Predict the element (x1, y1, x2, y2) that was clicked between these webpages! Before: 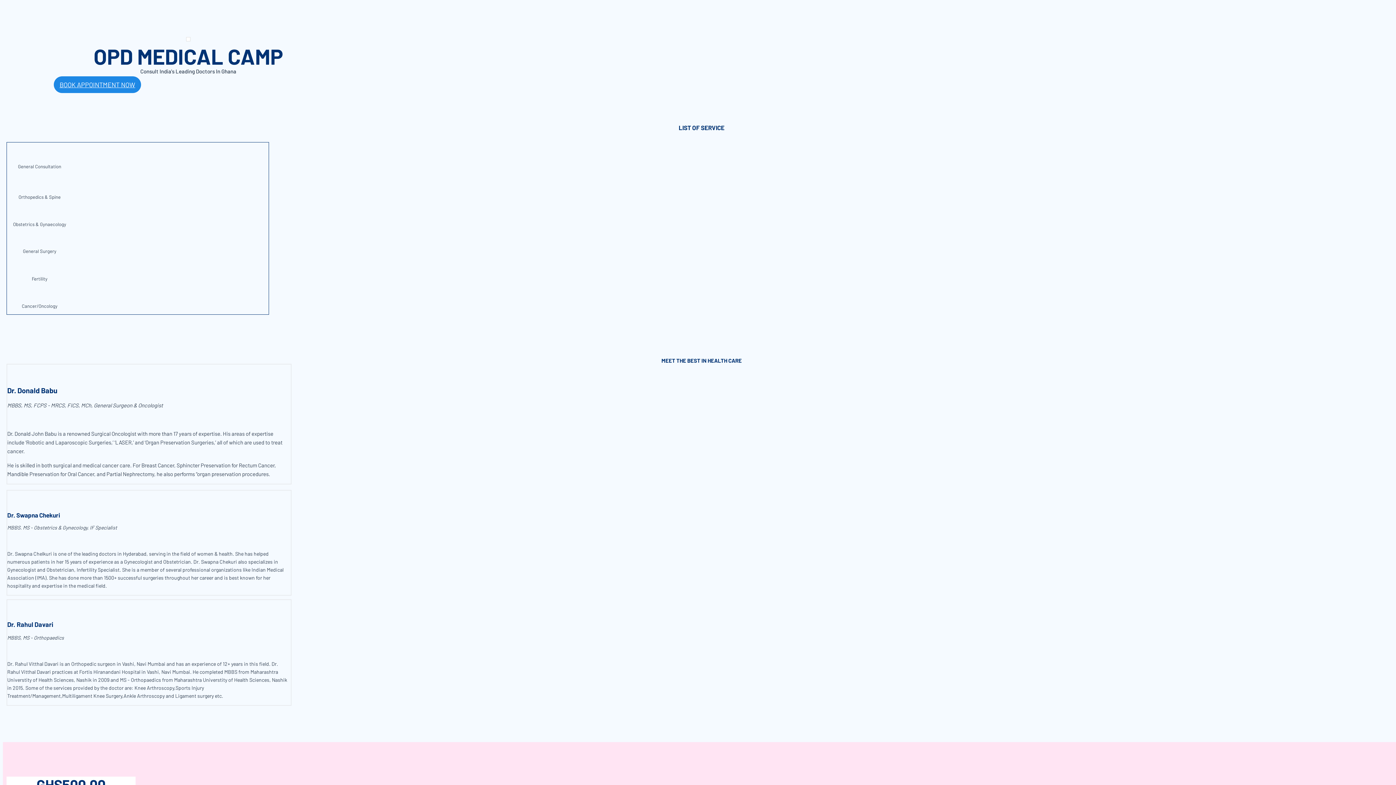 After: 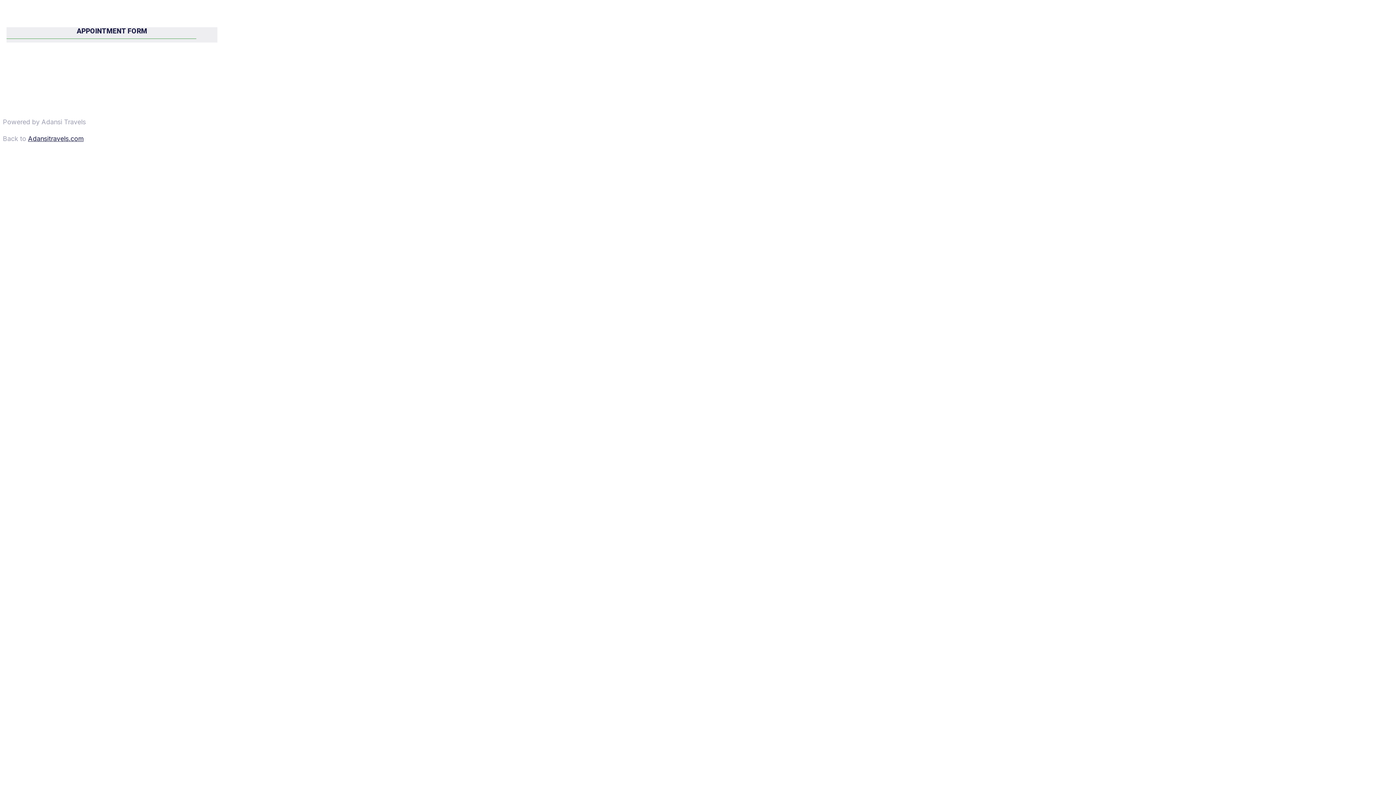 Action: label: BOOK APPOINTMENT NOW bbox: (53, 76, 141, 93)